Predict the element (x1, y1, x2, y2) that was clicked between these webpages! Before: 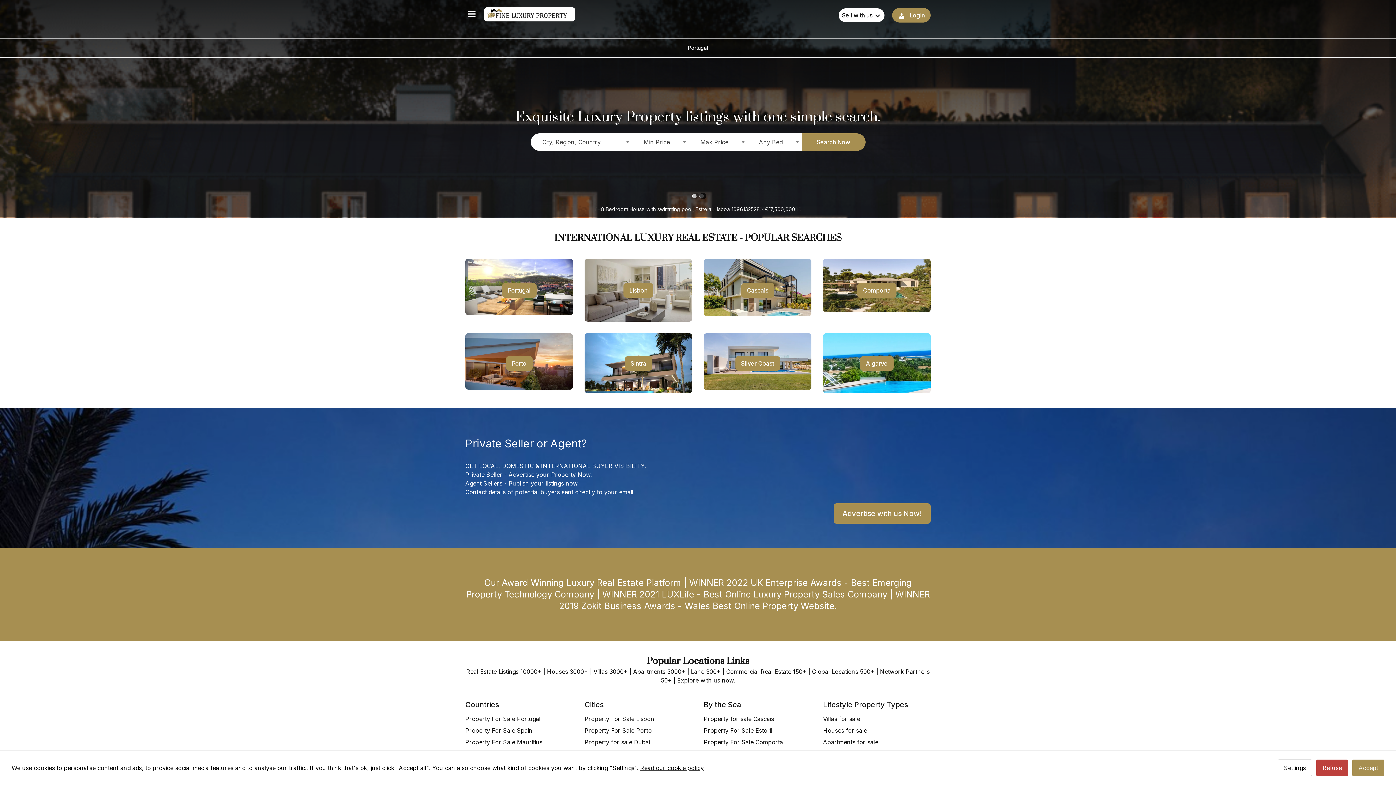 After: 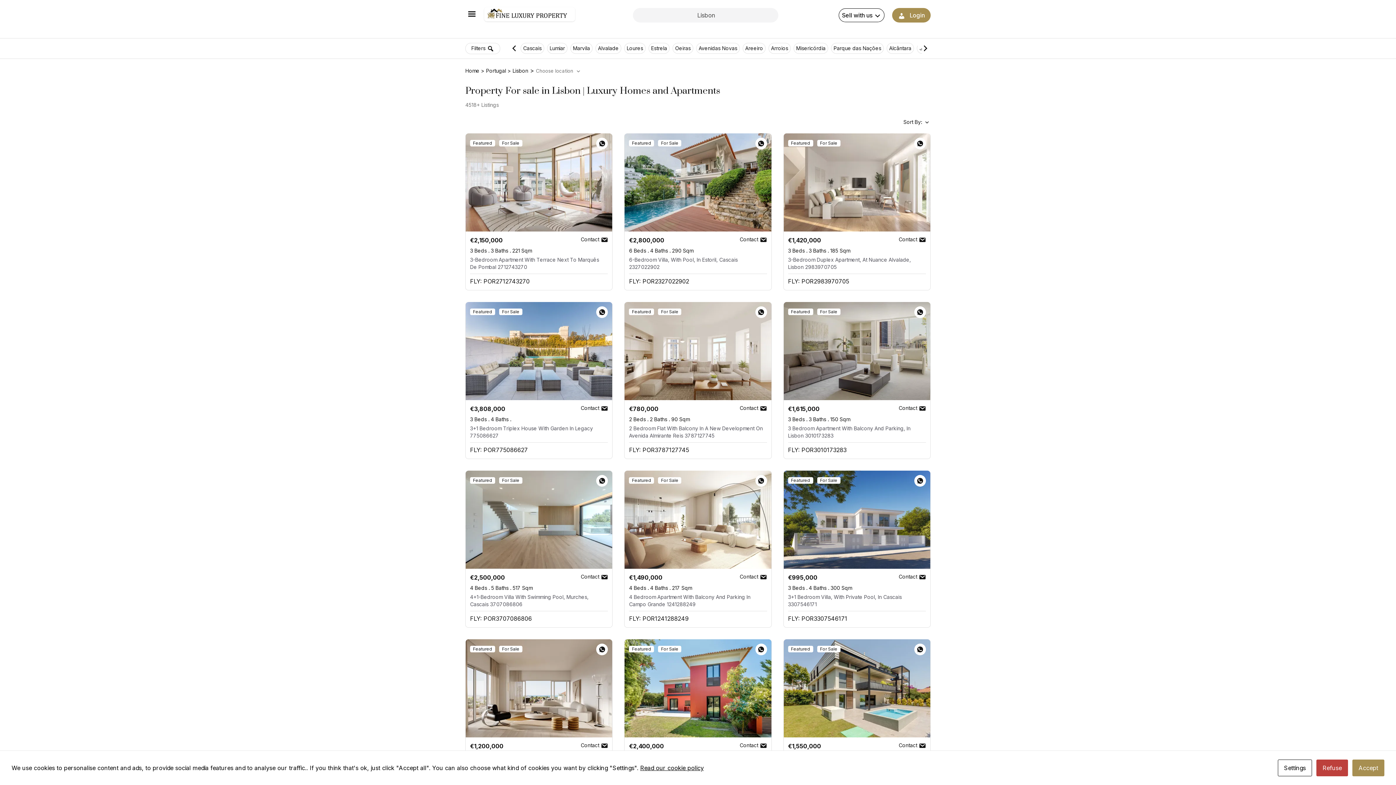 Action: bbox: (584, 714, 654, 723) label: Property For Sale Lisbon